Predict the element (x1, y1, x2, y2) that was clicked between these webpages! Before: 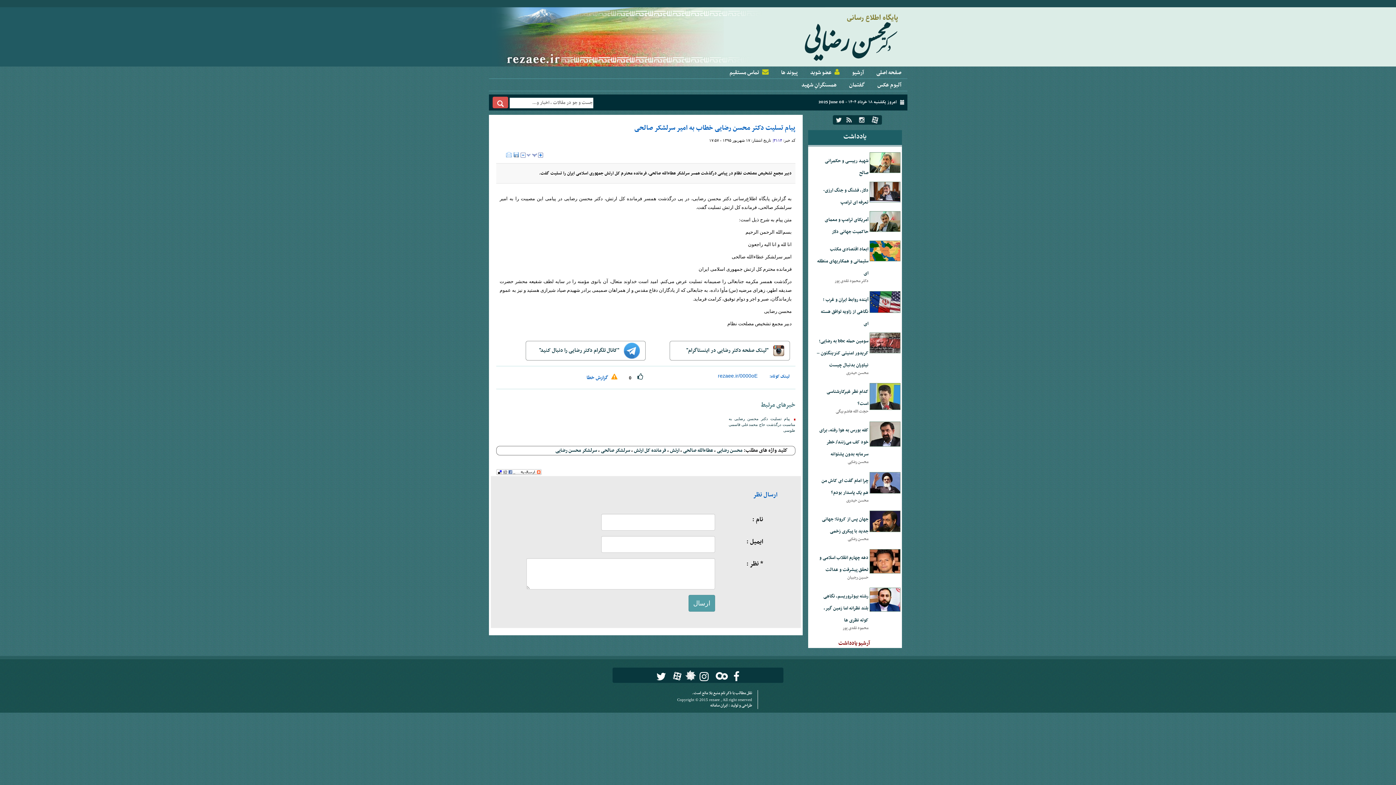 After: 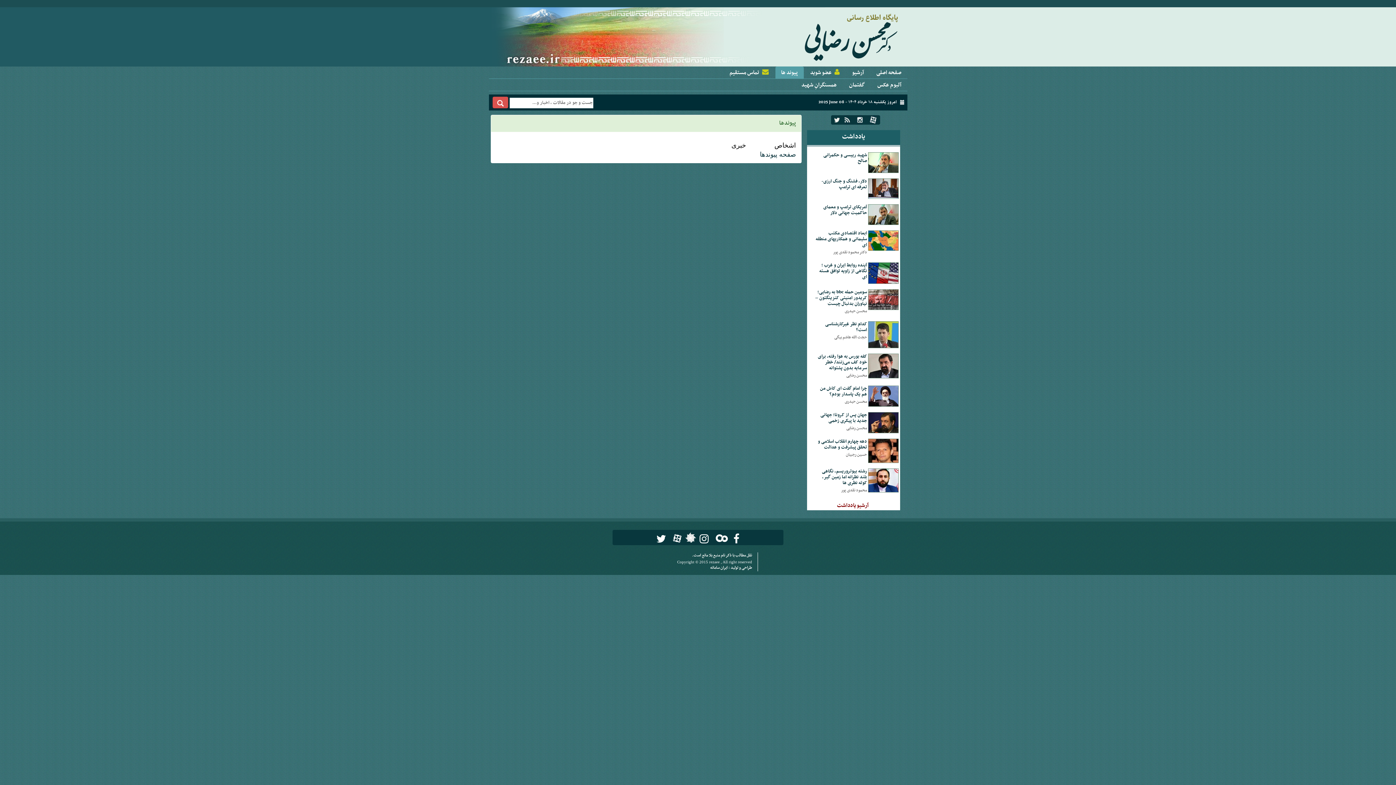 Action: bbox: (775, 66, 803, 78) label: پیوند ها